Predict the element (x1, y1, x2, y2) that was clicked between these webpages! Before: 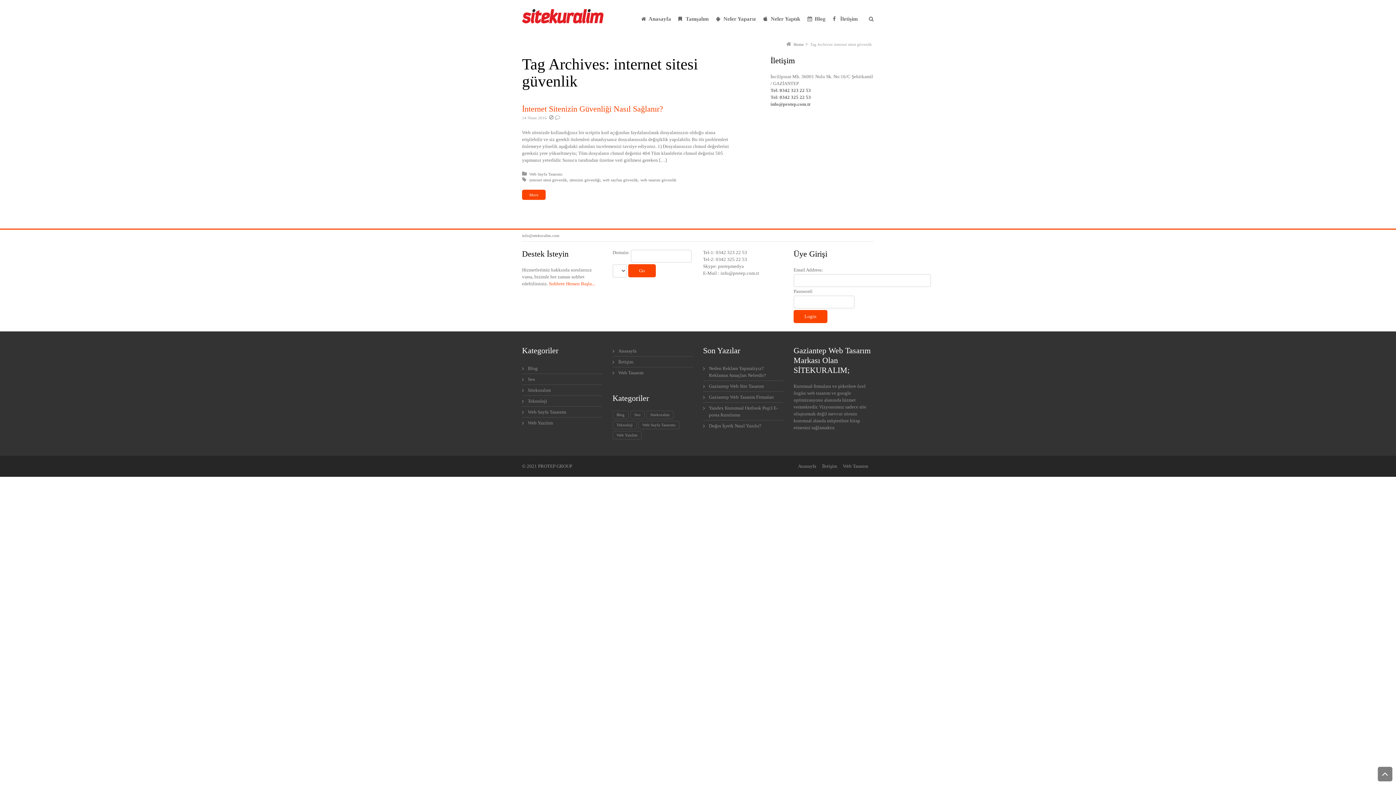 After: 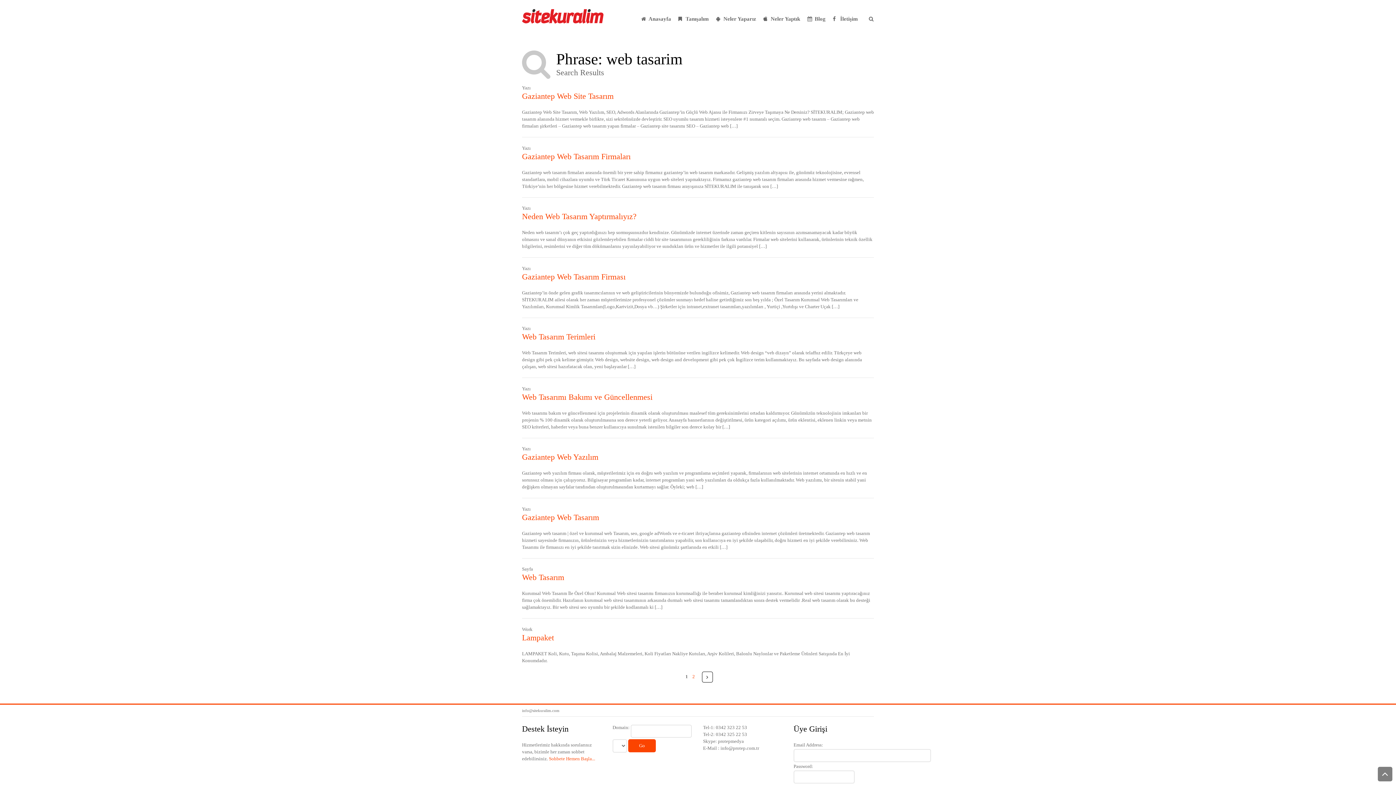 Action: bbox: (618, 369, 693, 376) label: Web Tasarım